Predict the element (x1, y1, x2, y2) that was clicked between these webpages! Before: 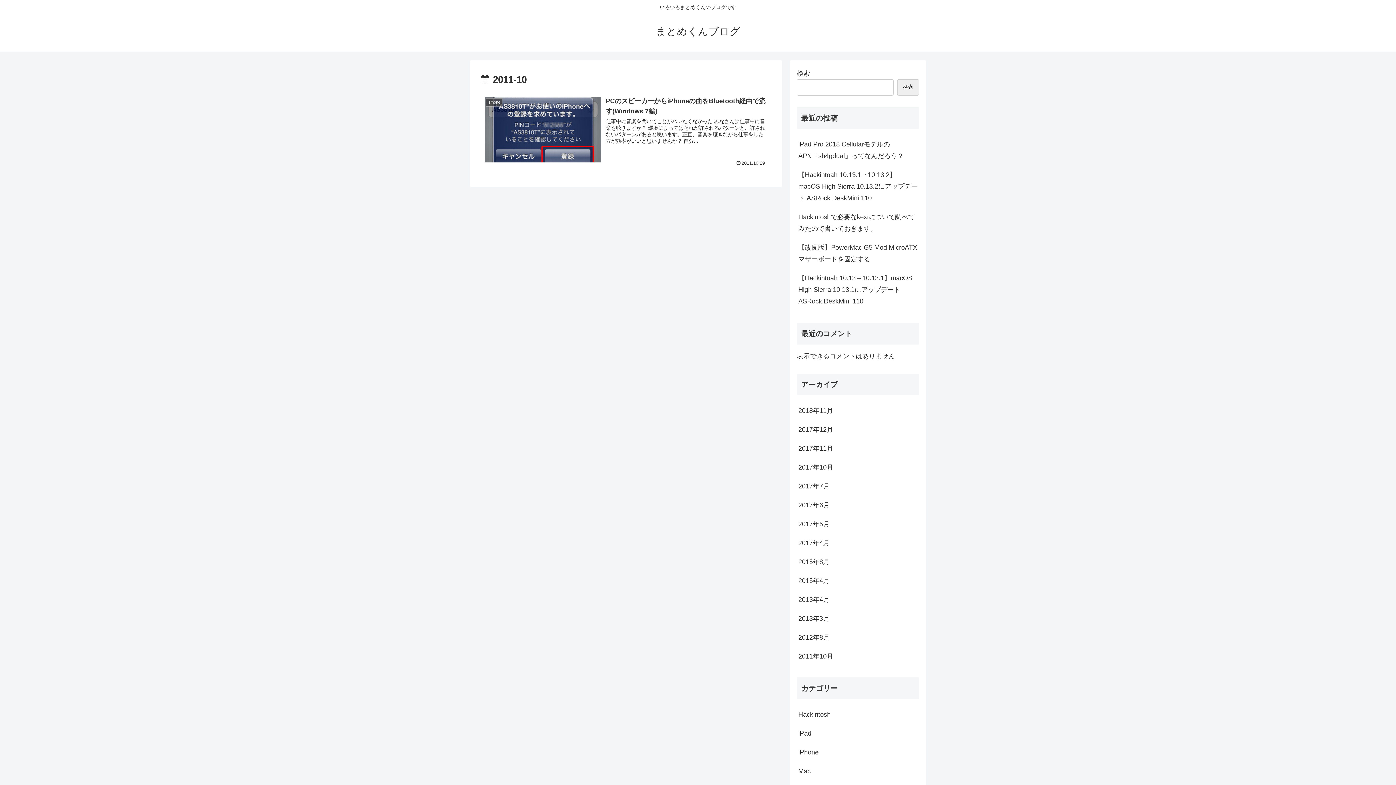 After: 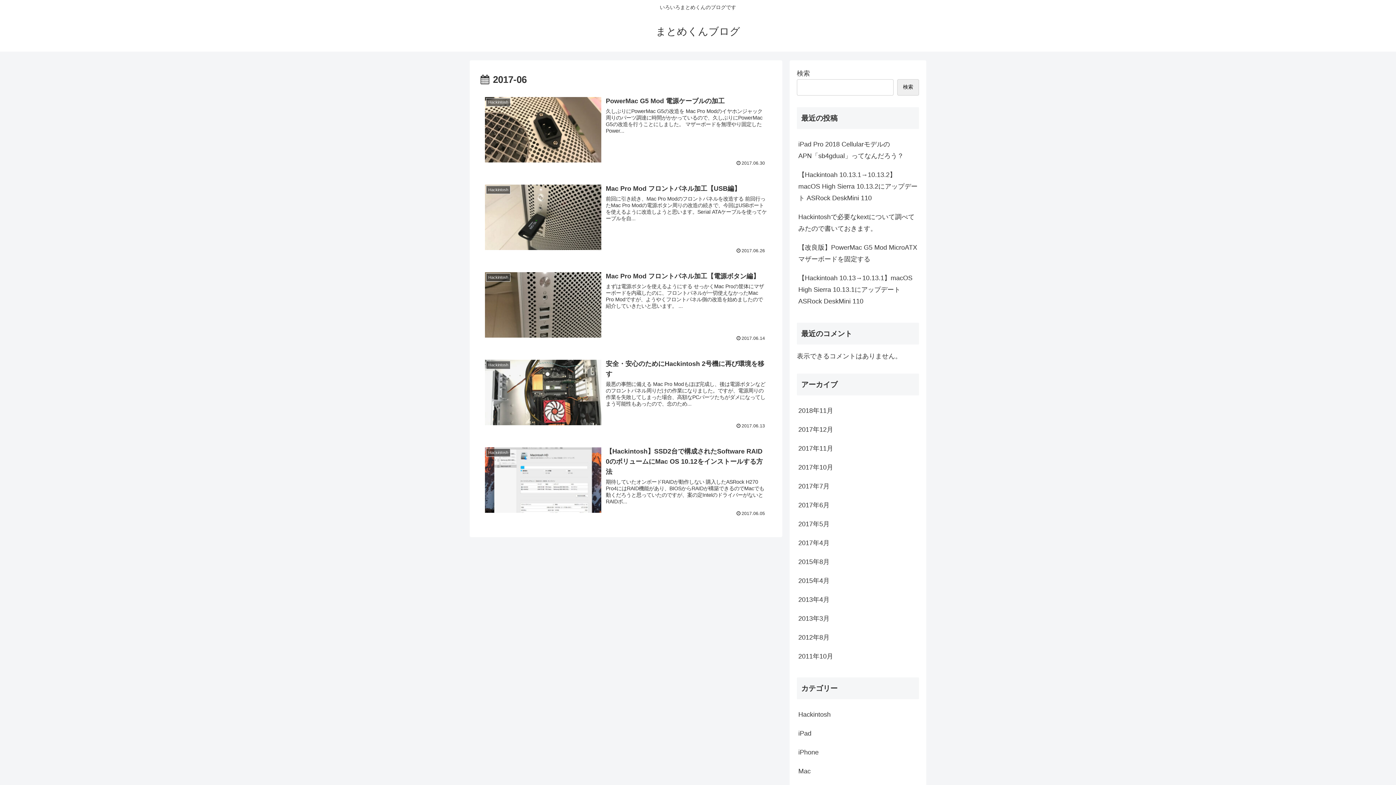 Action: bbox: (797, 495, 919, 514) label: 2017年6月